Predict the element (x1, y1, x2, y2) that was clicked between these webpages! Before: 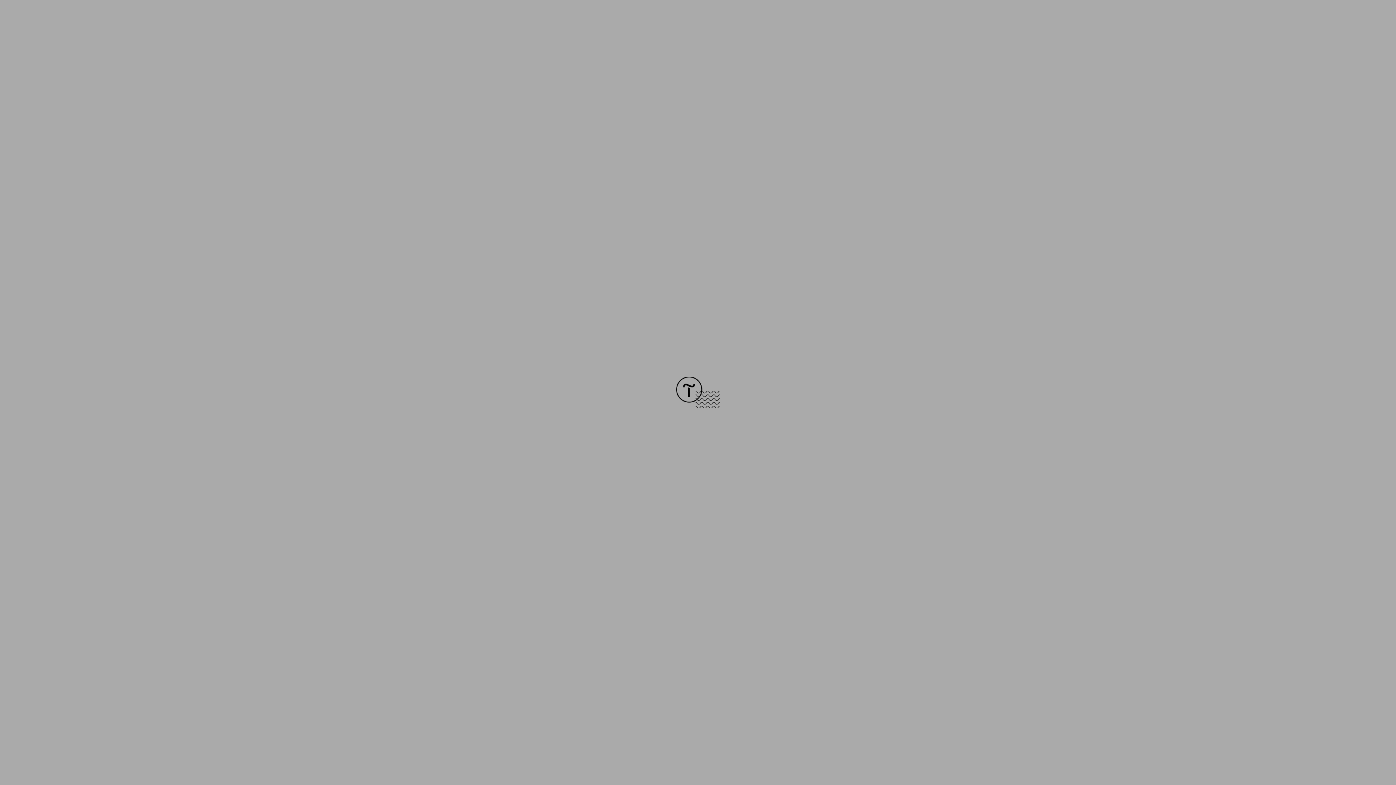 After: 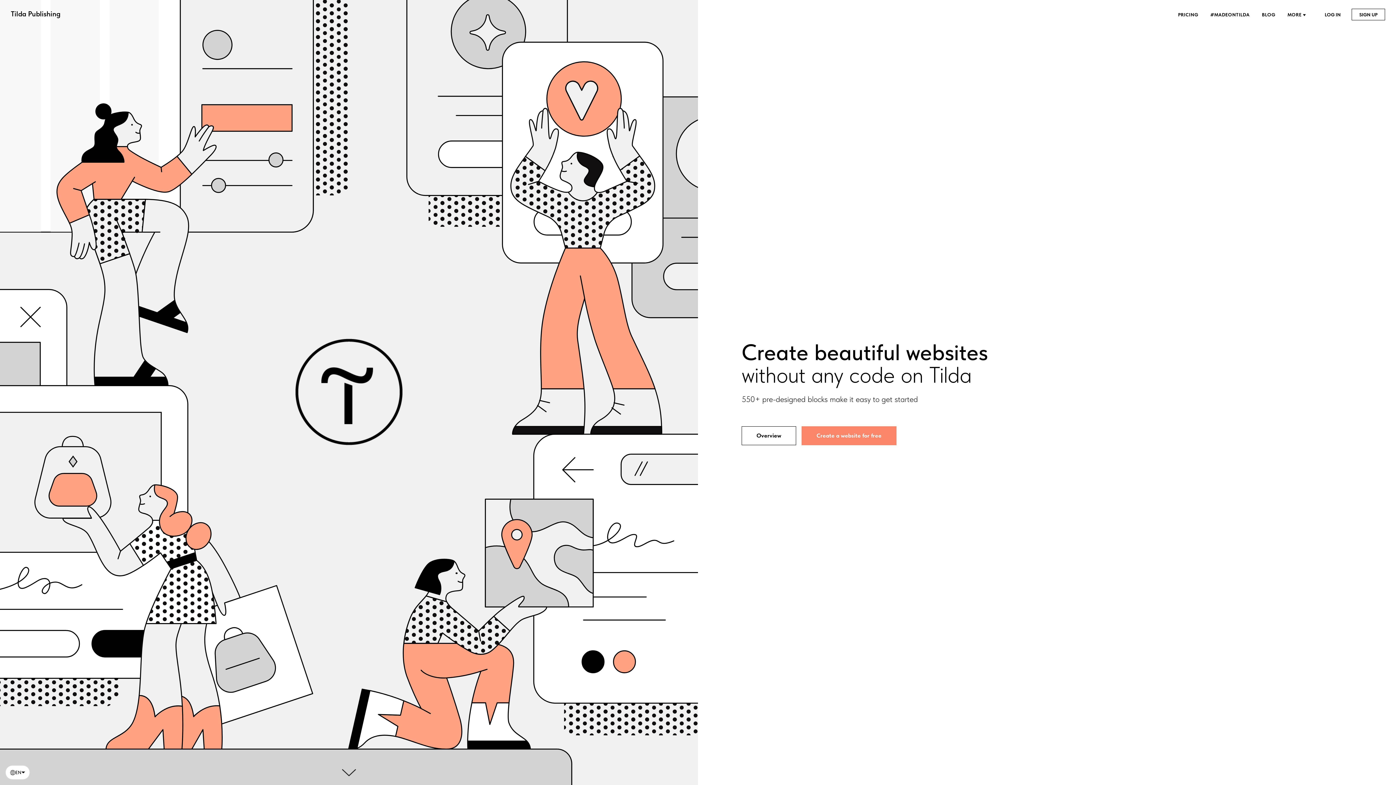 Action: bbox: (676, 403, 720, 409)